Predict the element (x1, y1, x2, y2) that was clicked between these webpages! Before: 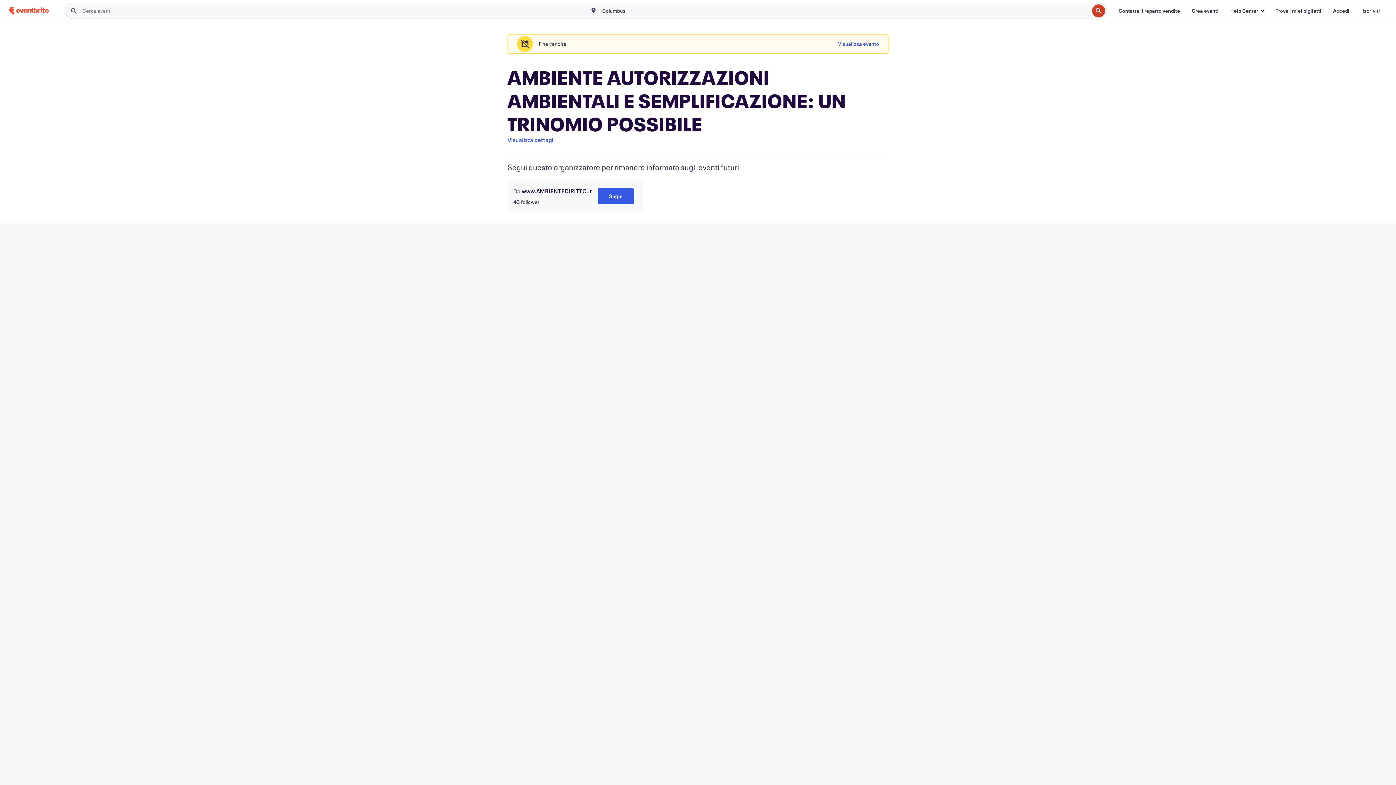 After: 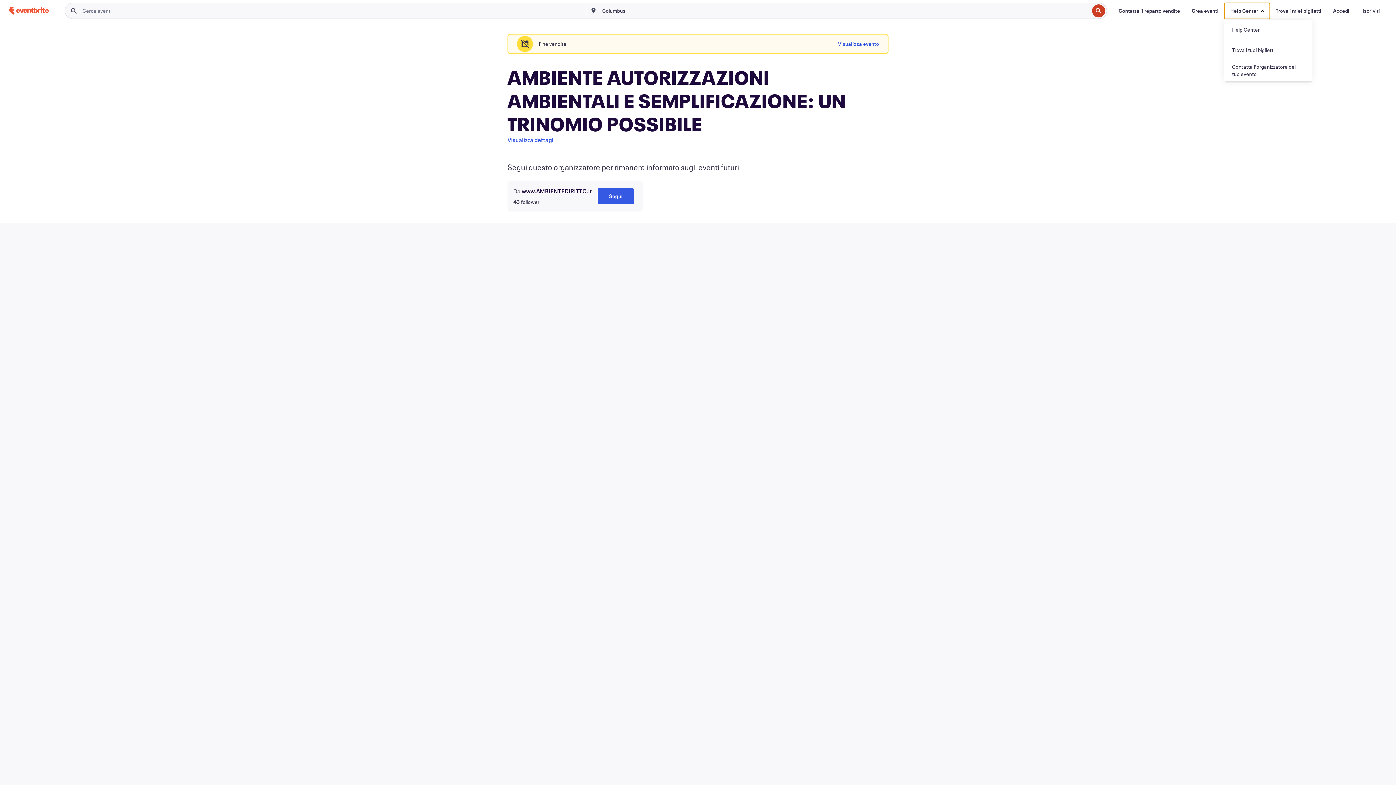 Action: bbox: (1224, 2, 1270, 18) label: Help Center